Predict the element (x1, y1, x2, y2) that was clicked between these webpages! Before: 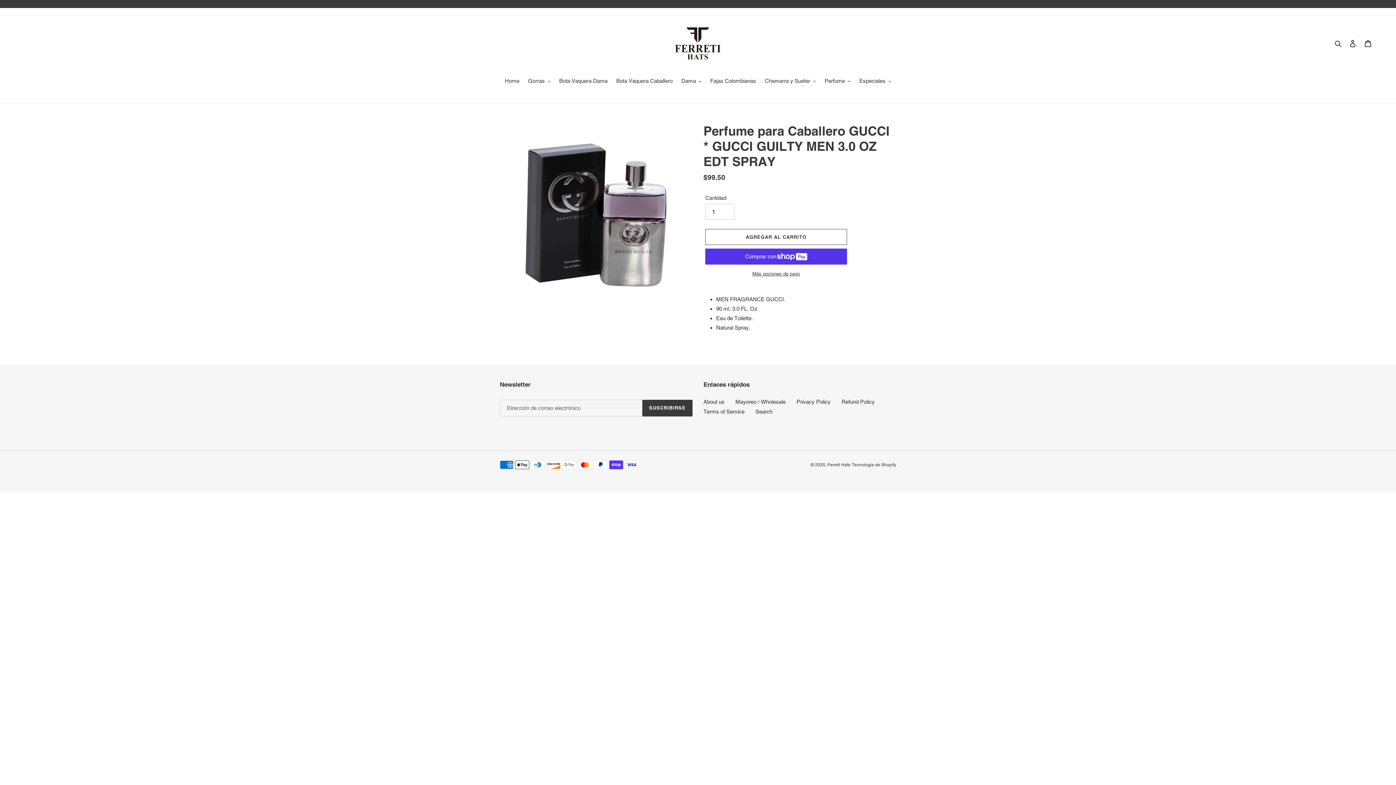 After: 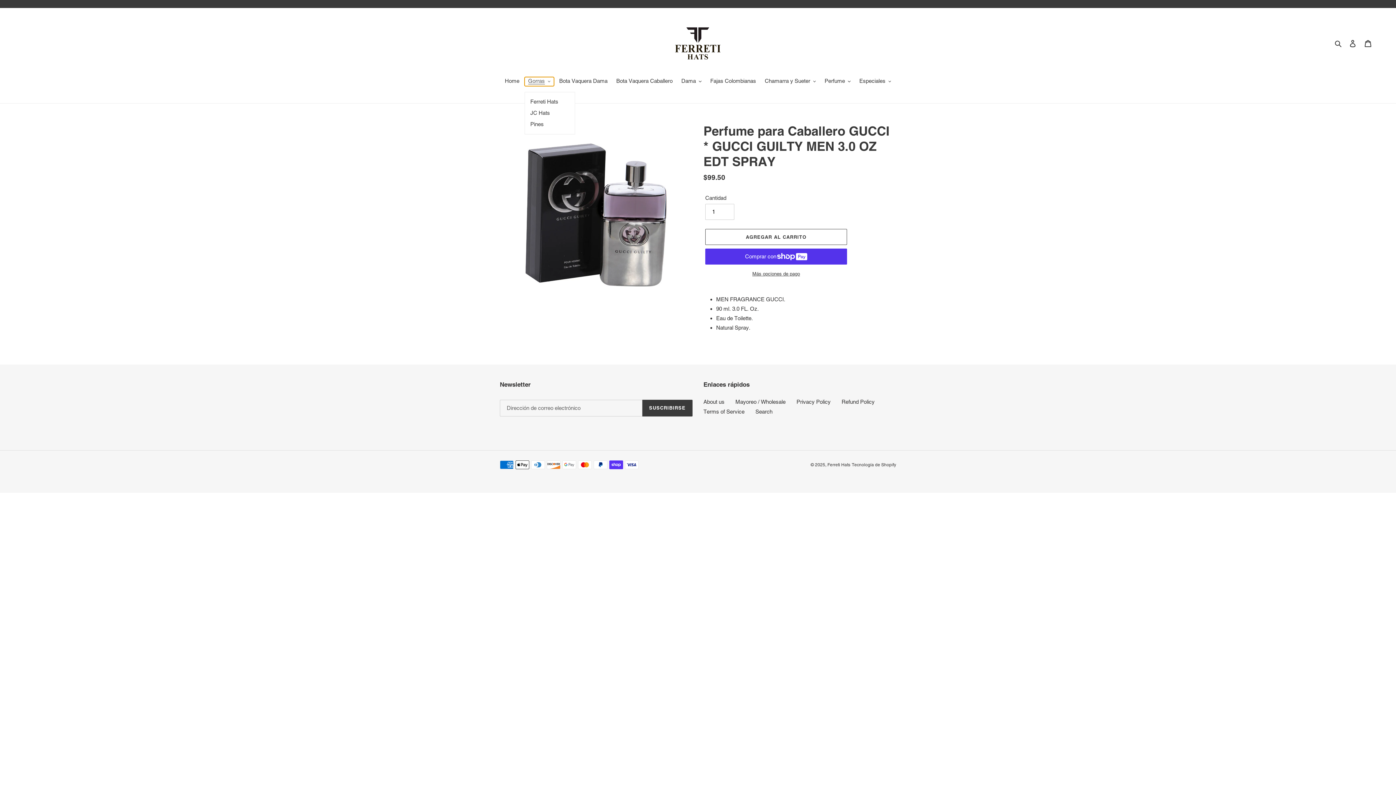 Action: bbox: (524, 77, 554, 86) label: Gorras